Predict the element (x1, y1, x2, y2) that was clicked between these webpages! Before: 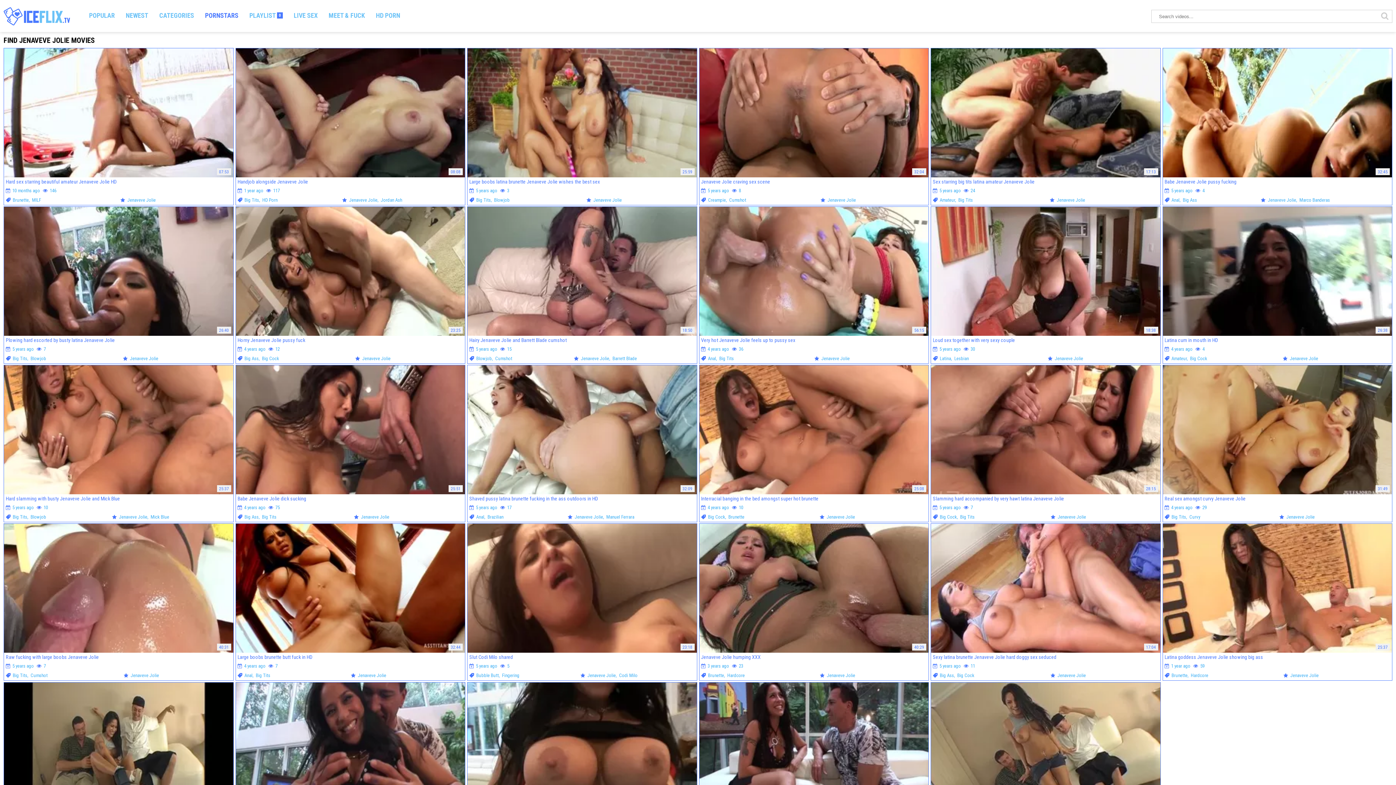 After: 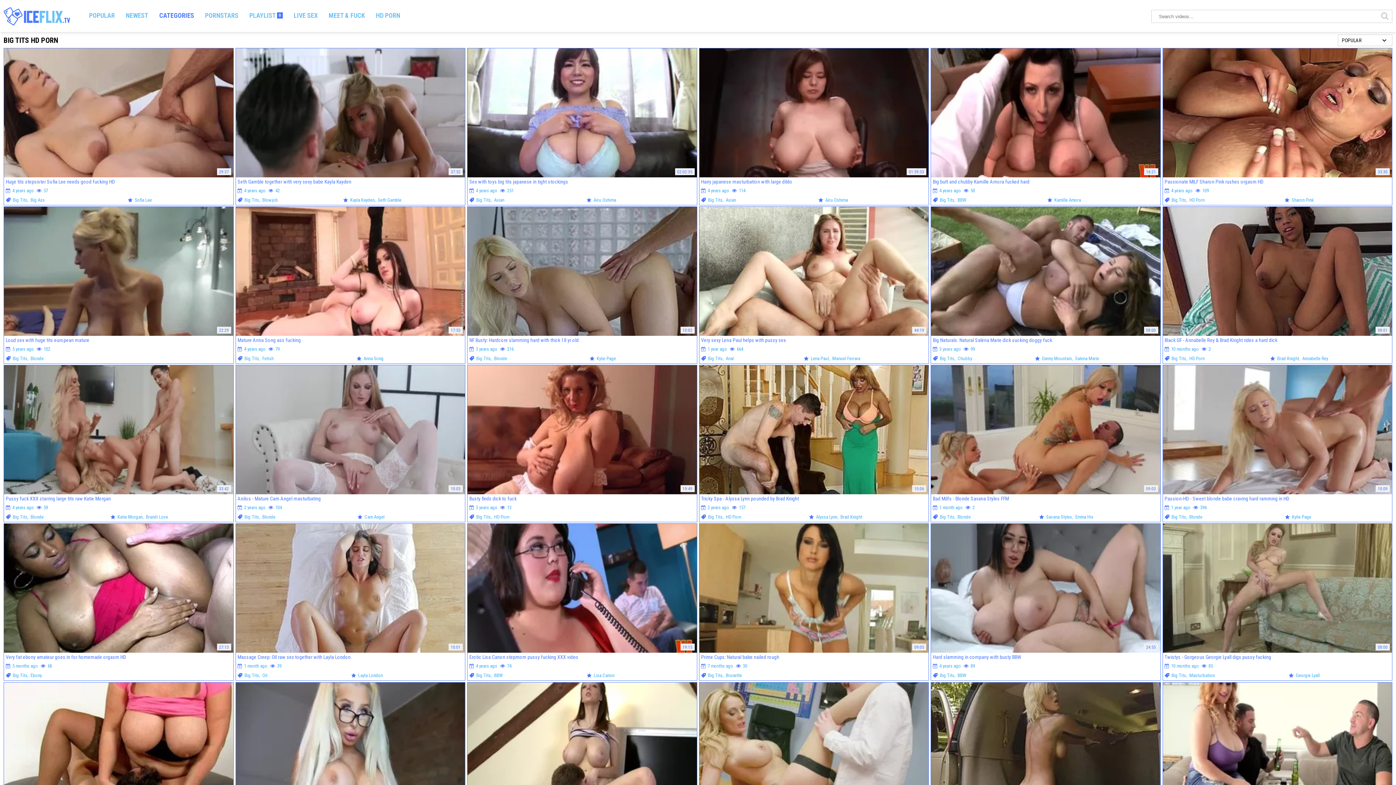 Action: bbox: (960, 514, 974, 519) label: Big Tits